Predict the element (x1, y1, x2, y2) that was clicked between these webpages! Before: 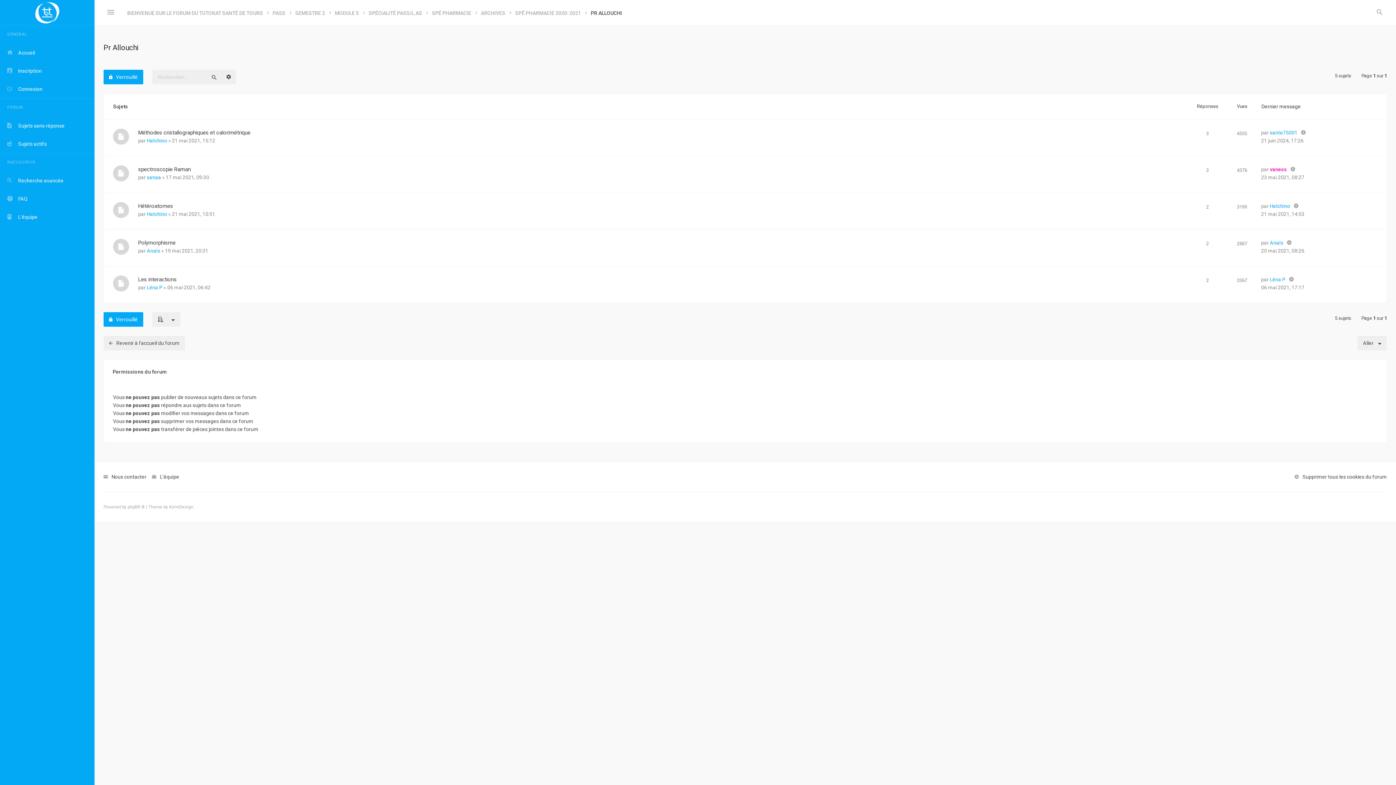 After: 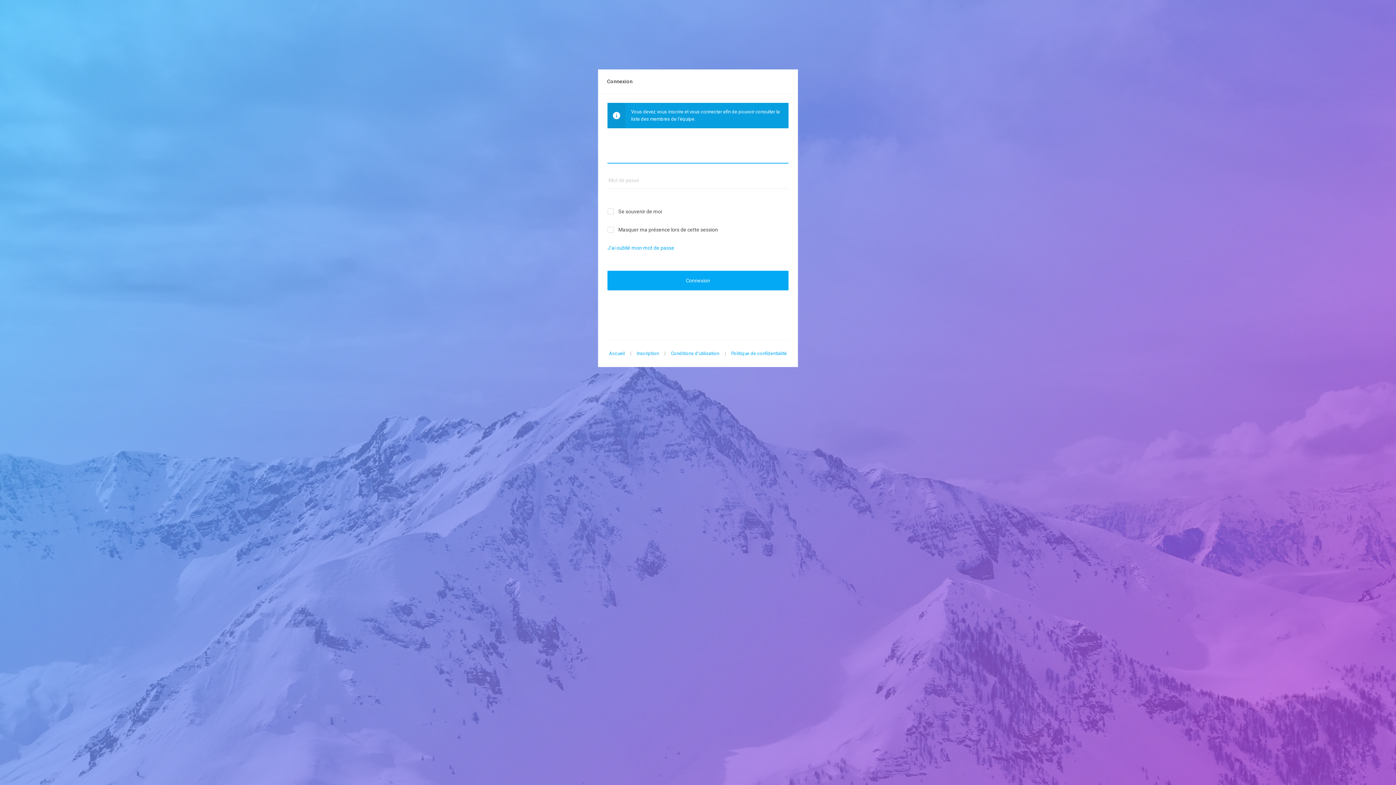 Action: label: L’équipe bbox: (0, 208, 94, 226)